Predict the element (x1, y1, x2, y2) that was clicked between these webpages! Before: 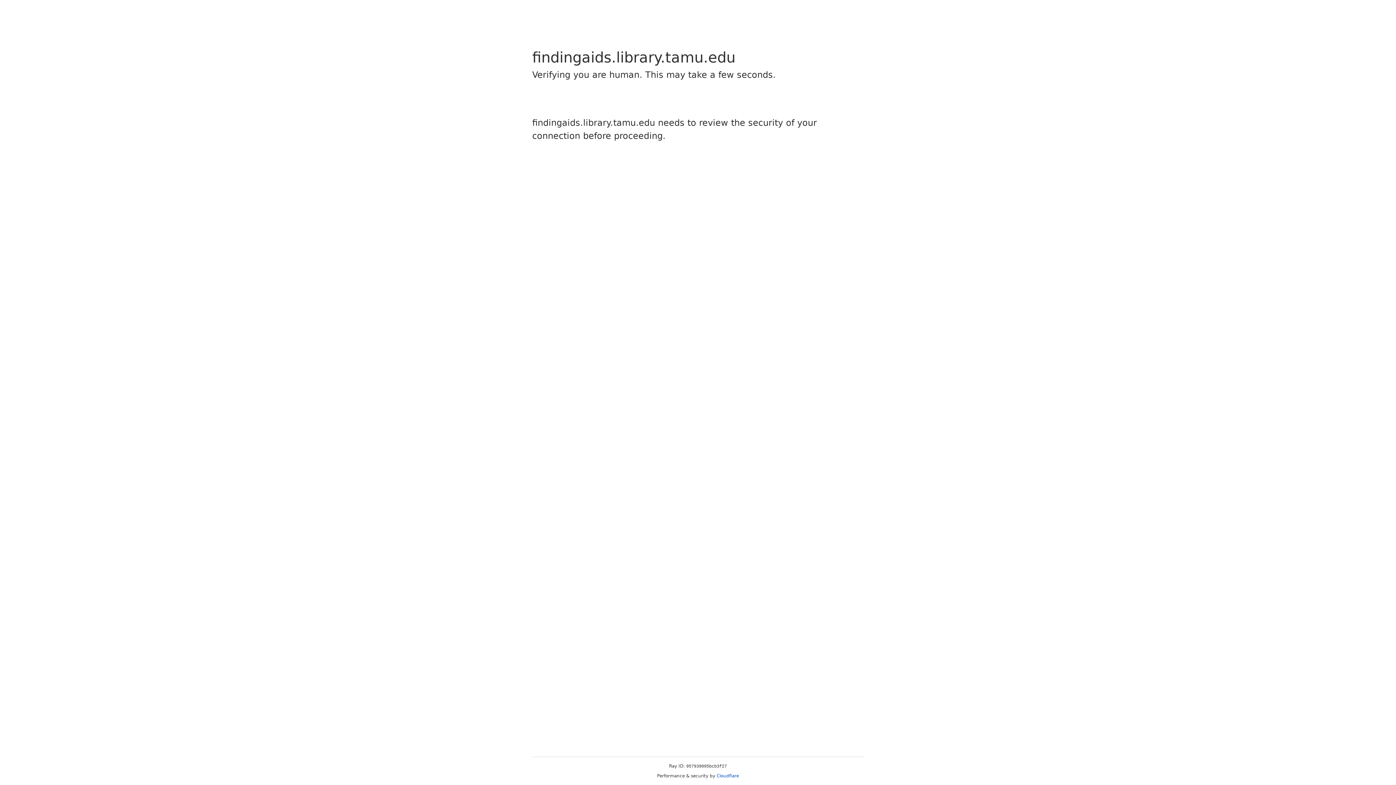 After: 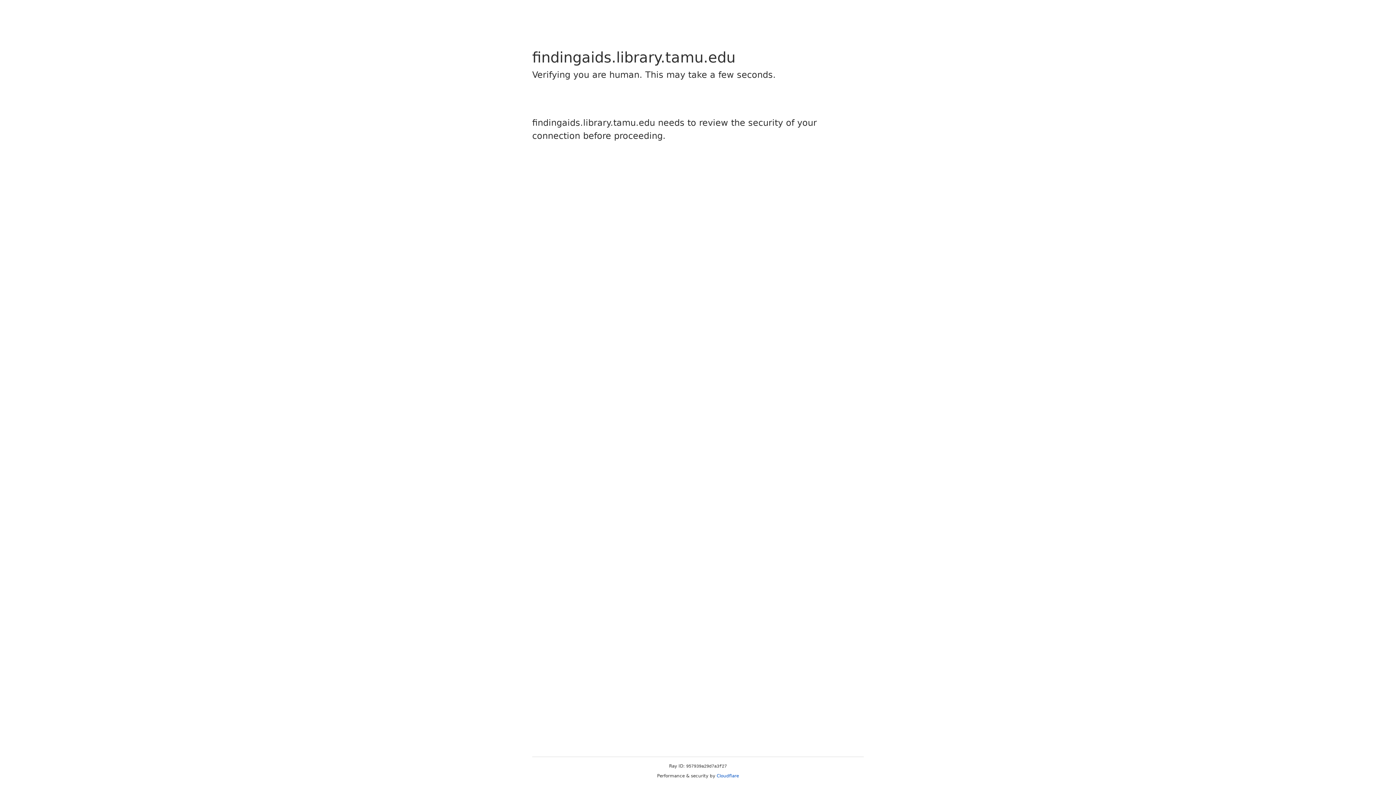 Action: bbox: (716, 773, 739, 778) label: Cloudflare